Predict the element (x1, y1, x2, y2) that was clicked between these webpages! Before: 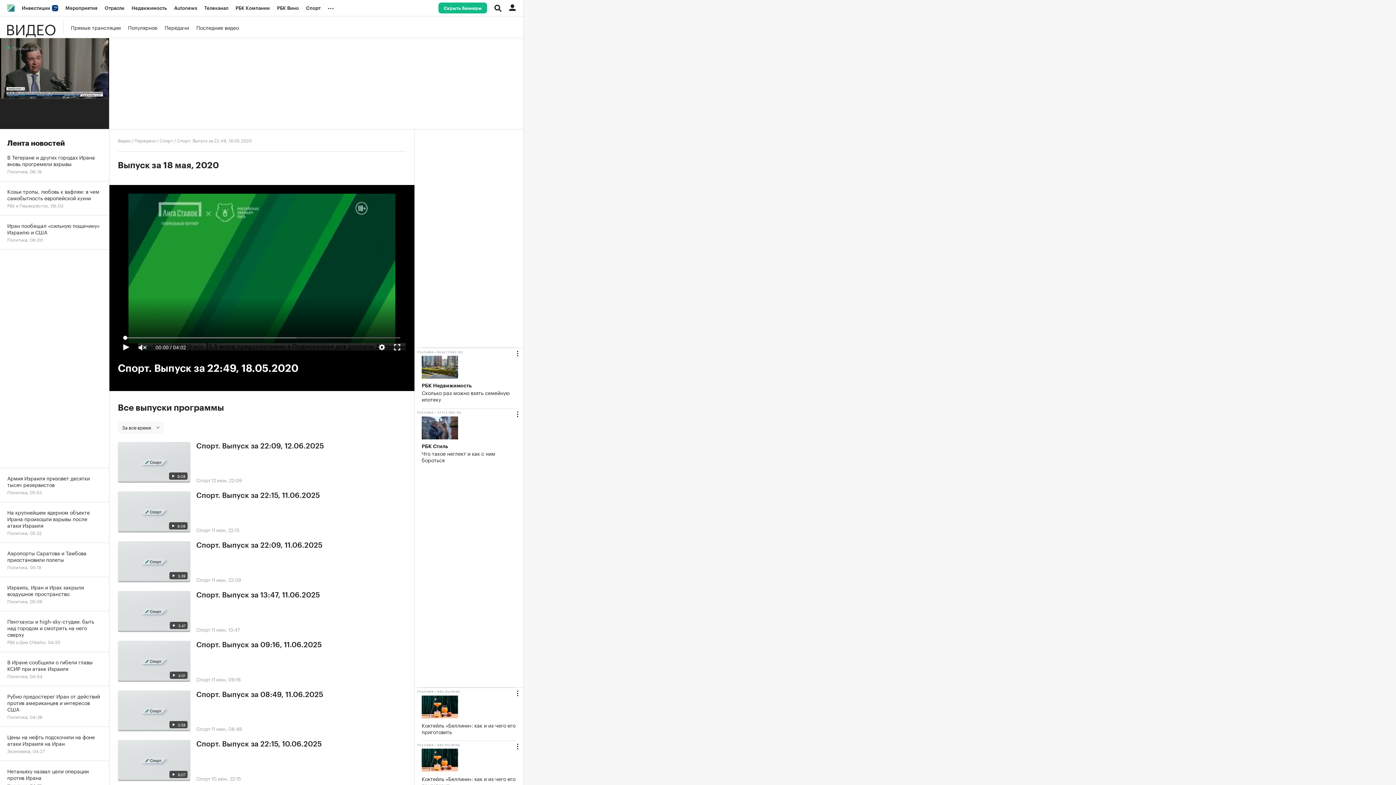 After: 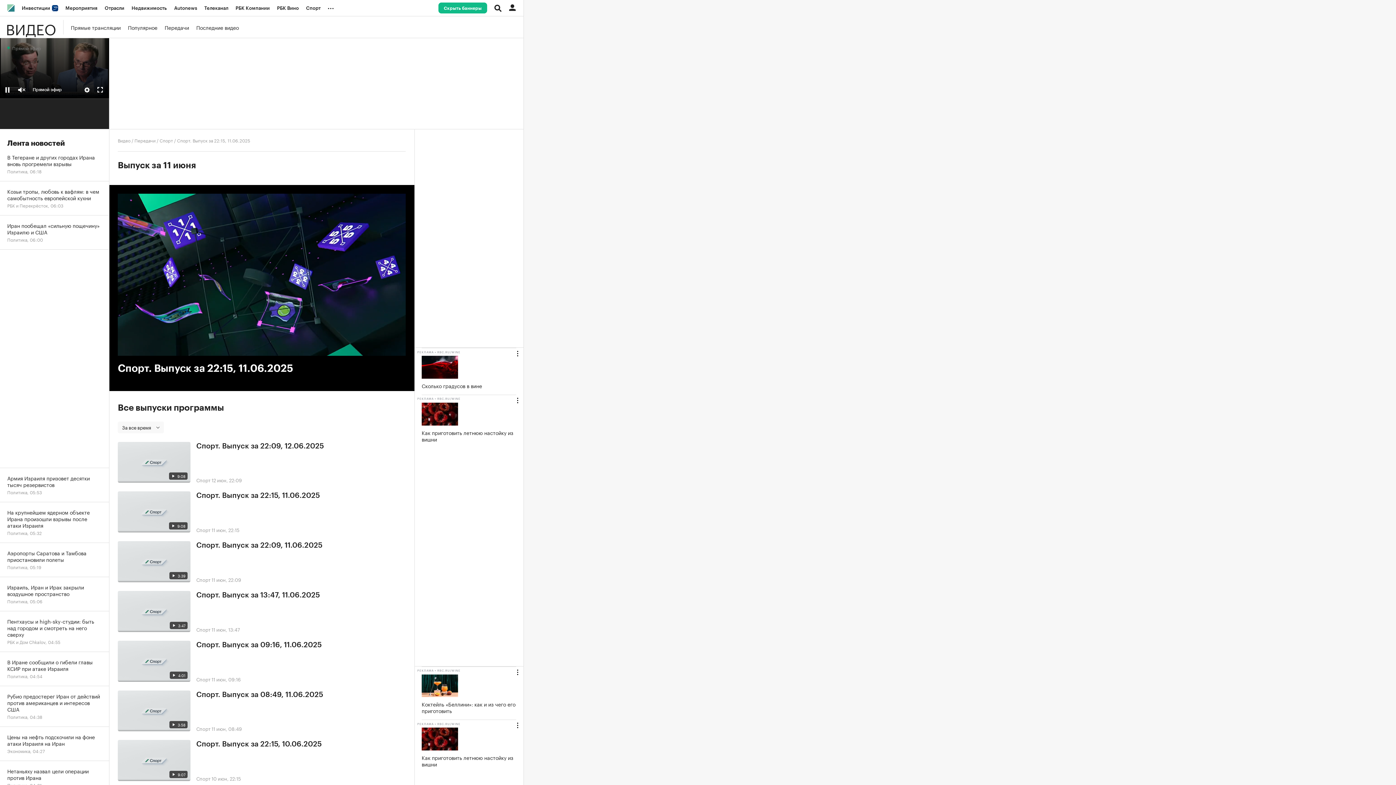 Action: label: Спорт. Выпуск за 22:15, 11.06.2025 bbox: (196, 491, 320, 500)